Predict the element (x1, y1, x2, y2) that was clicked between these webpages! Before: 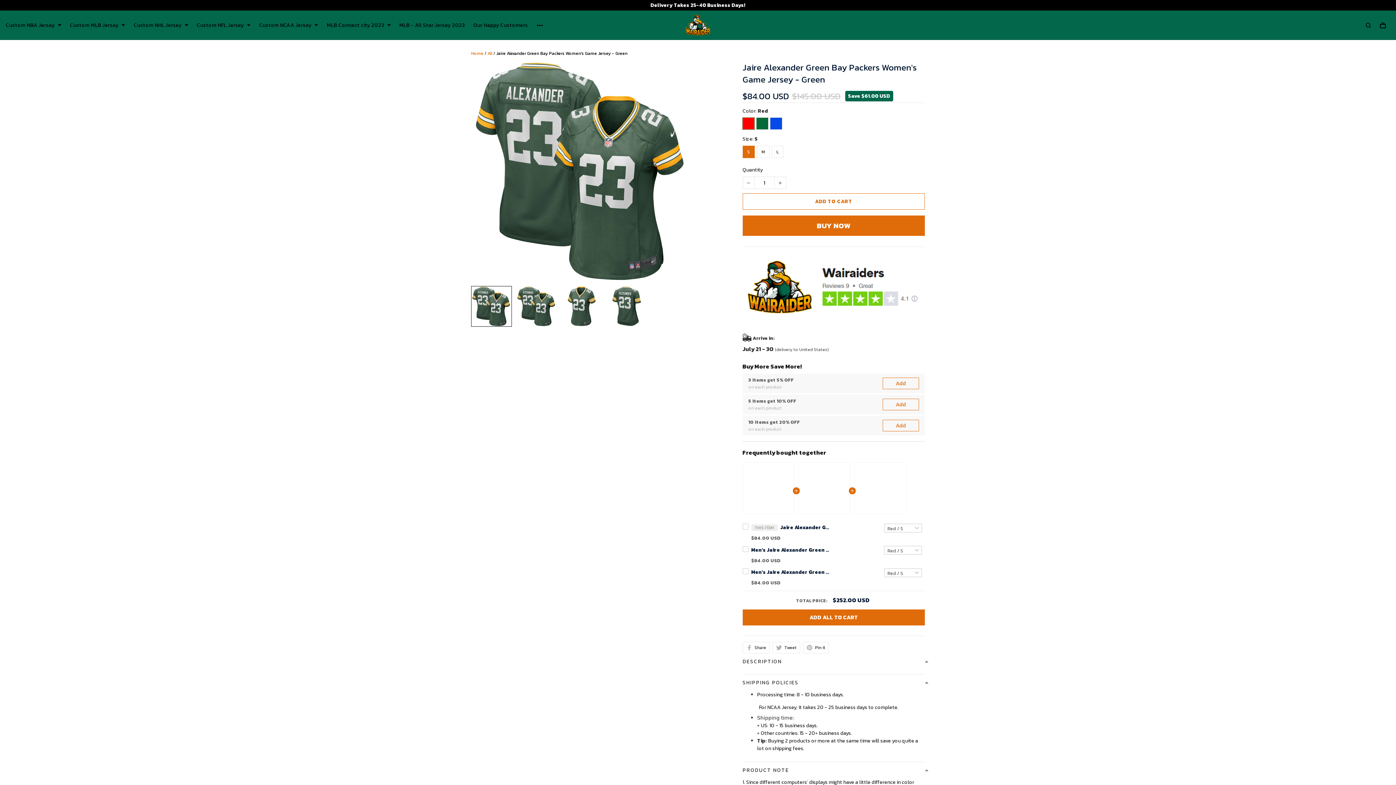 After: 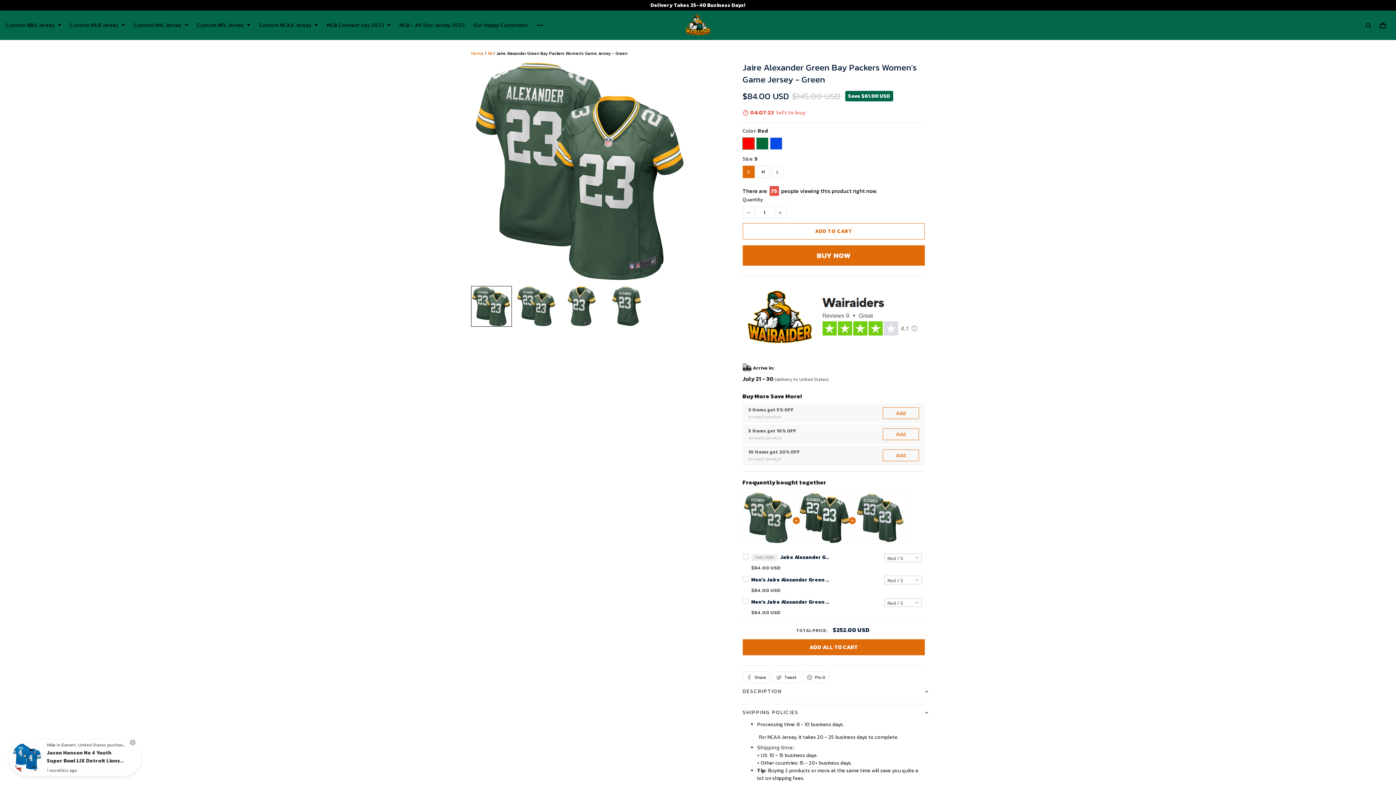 Action: label: S bbox: (742, 145, 754, 158)